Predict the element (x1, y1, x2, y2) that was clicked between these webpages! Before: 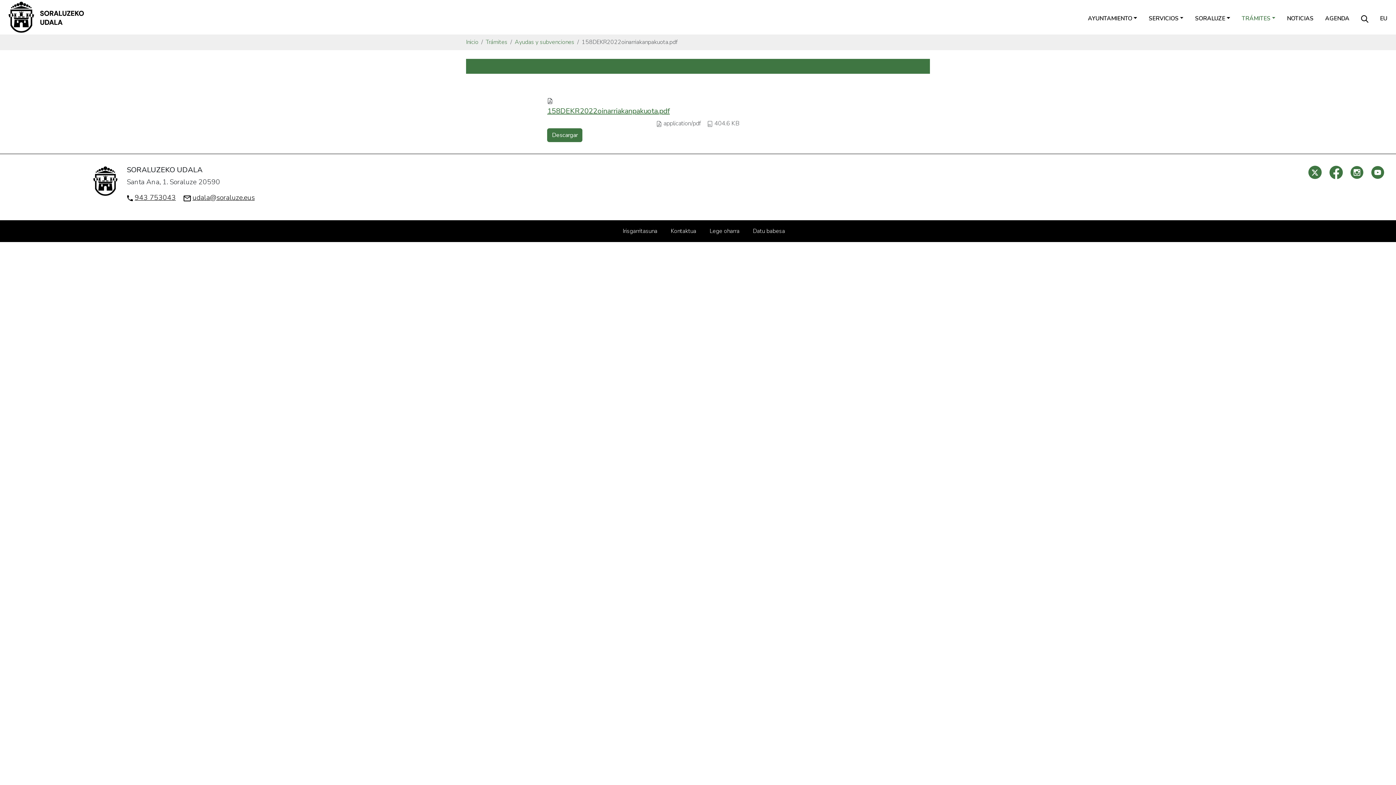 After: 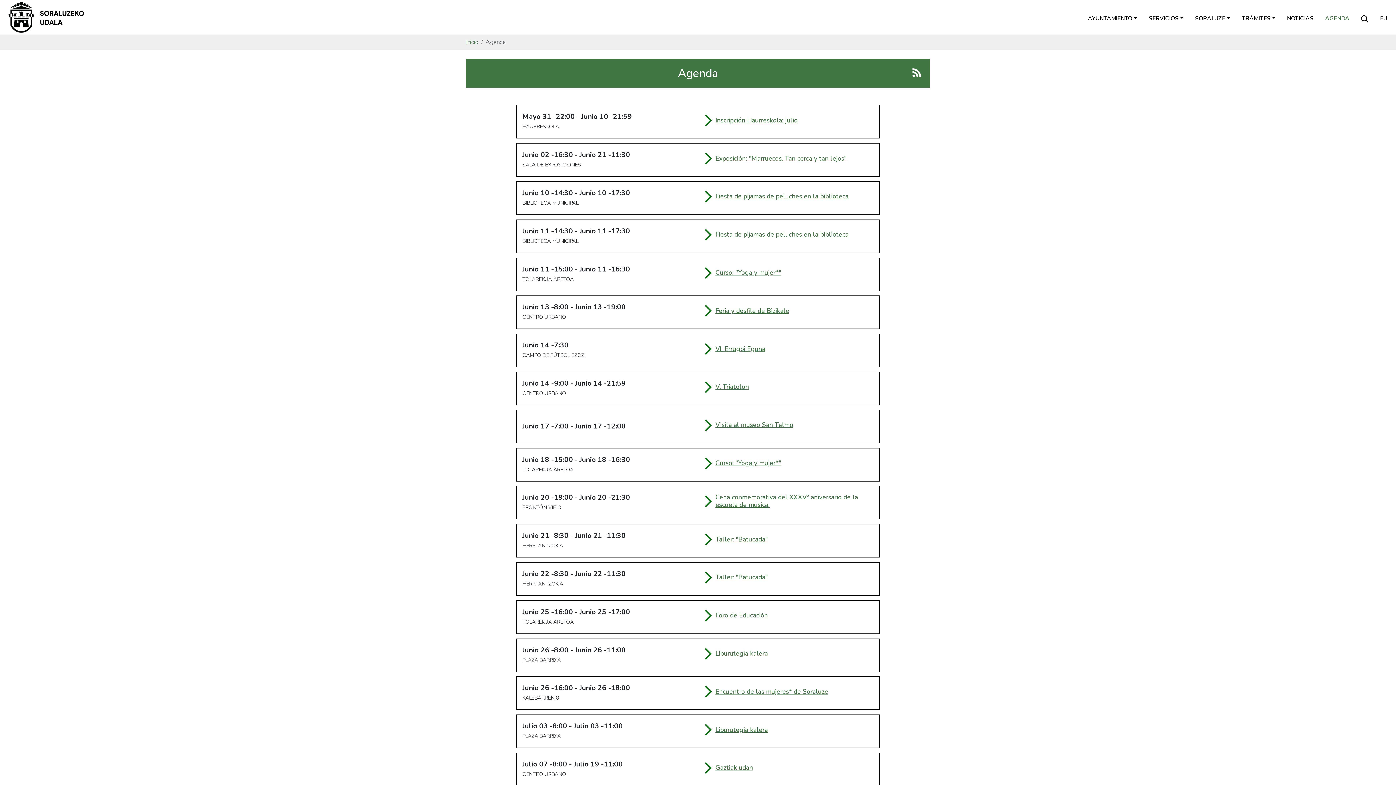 Action: label: AGENDA bbox: (1322, 10, 1352, 26)